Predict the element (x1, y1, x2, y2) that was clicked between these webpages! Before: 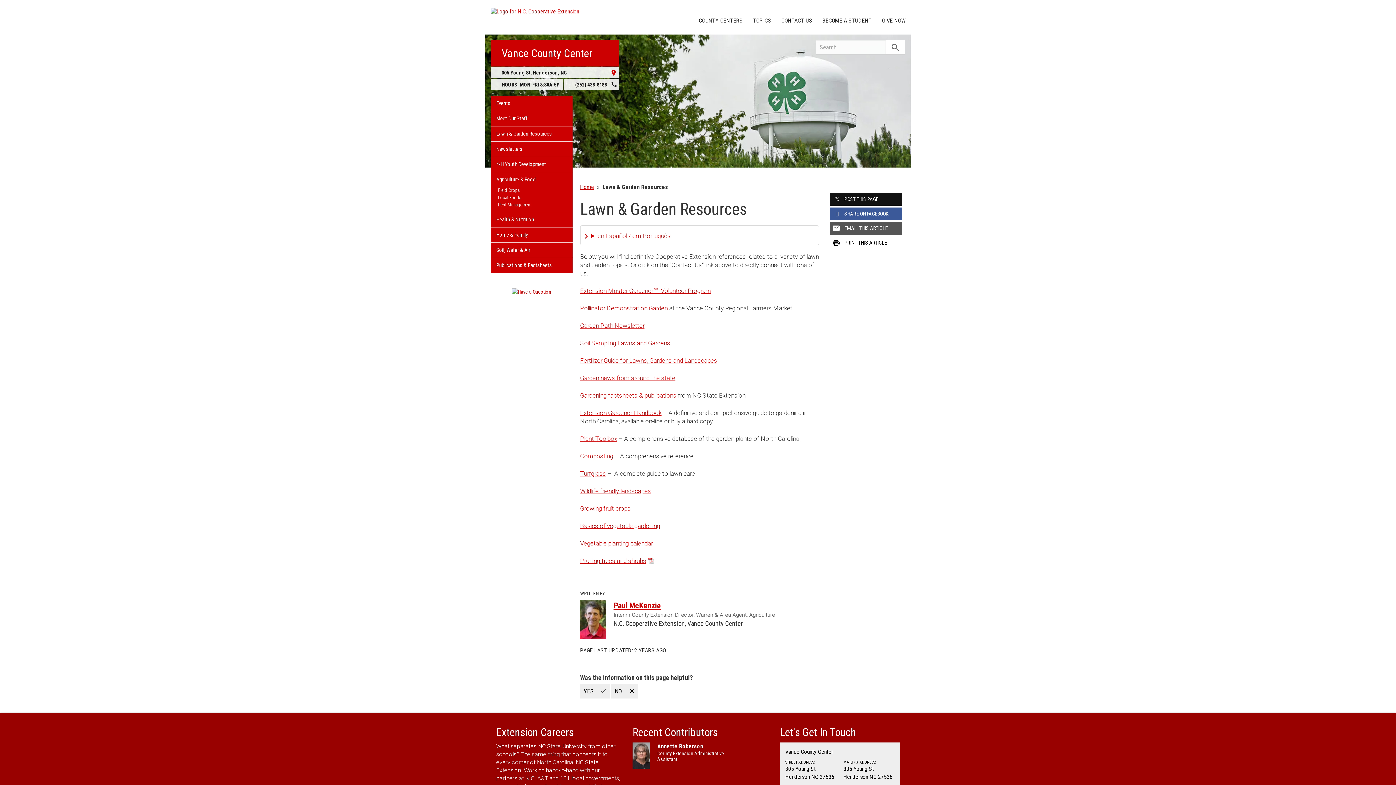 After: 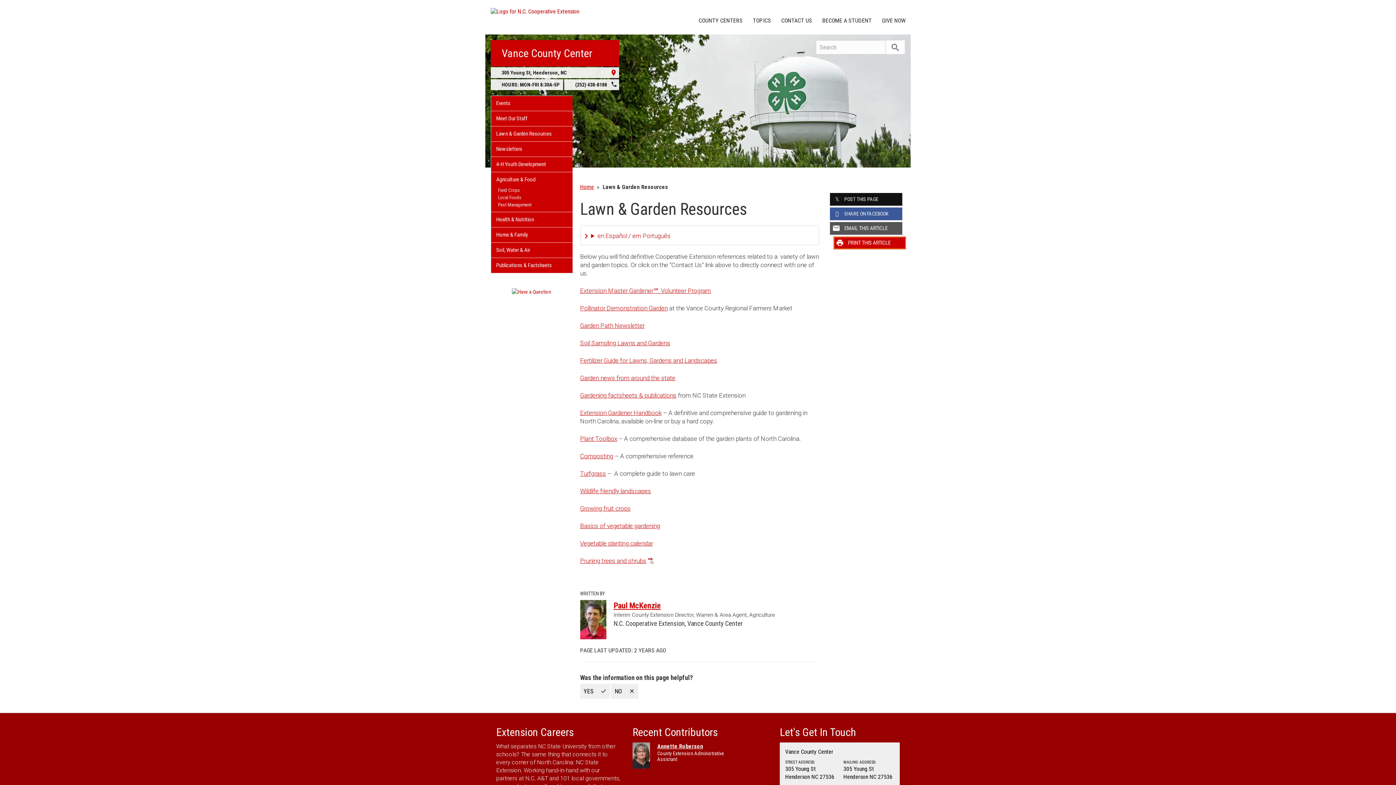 Action: label: print
PRINT THIS ARTICLE bbox: (830, 236, 902, 249)